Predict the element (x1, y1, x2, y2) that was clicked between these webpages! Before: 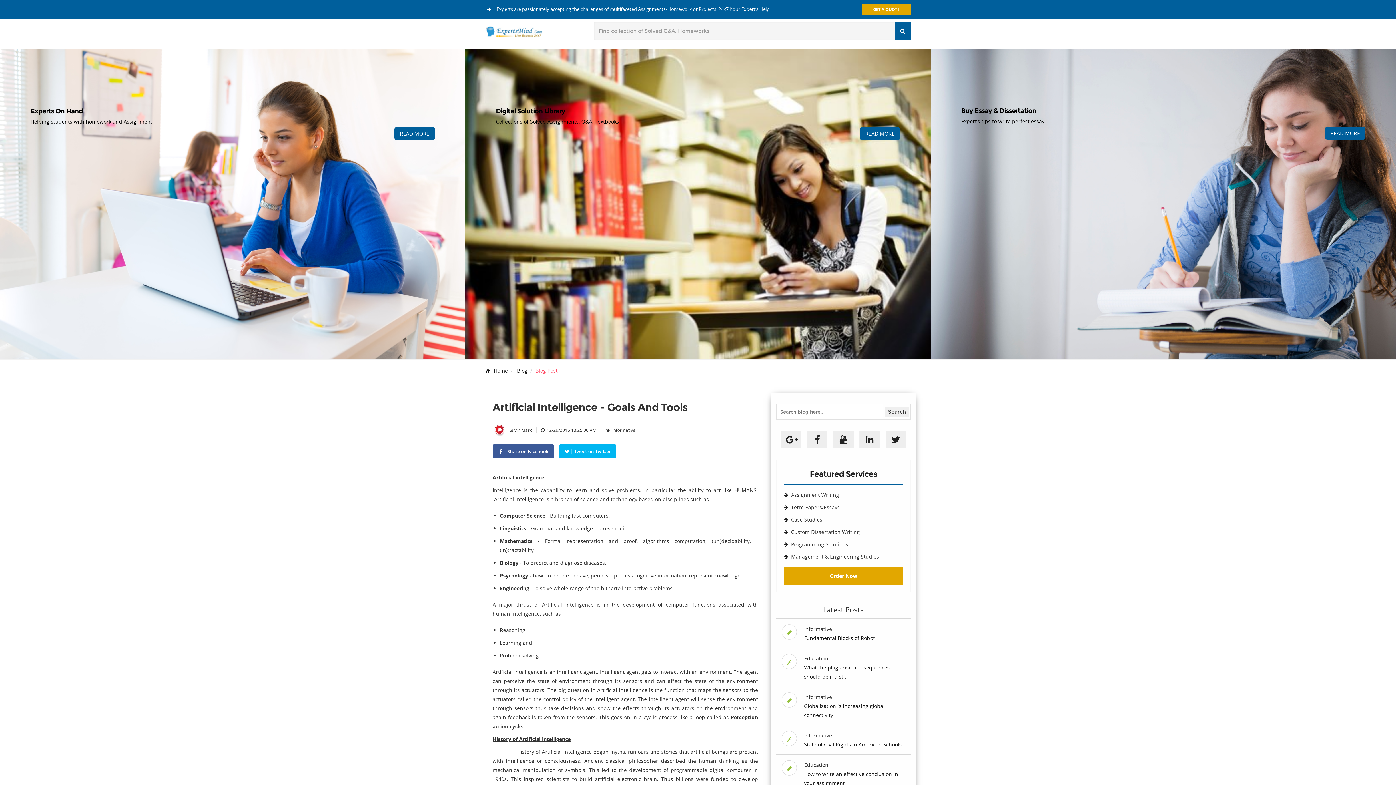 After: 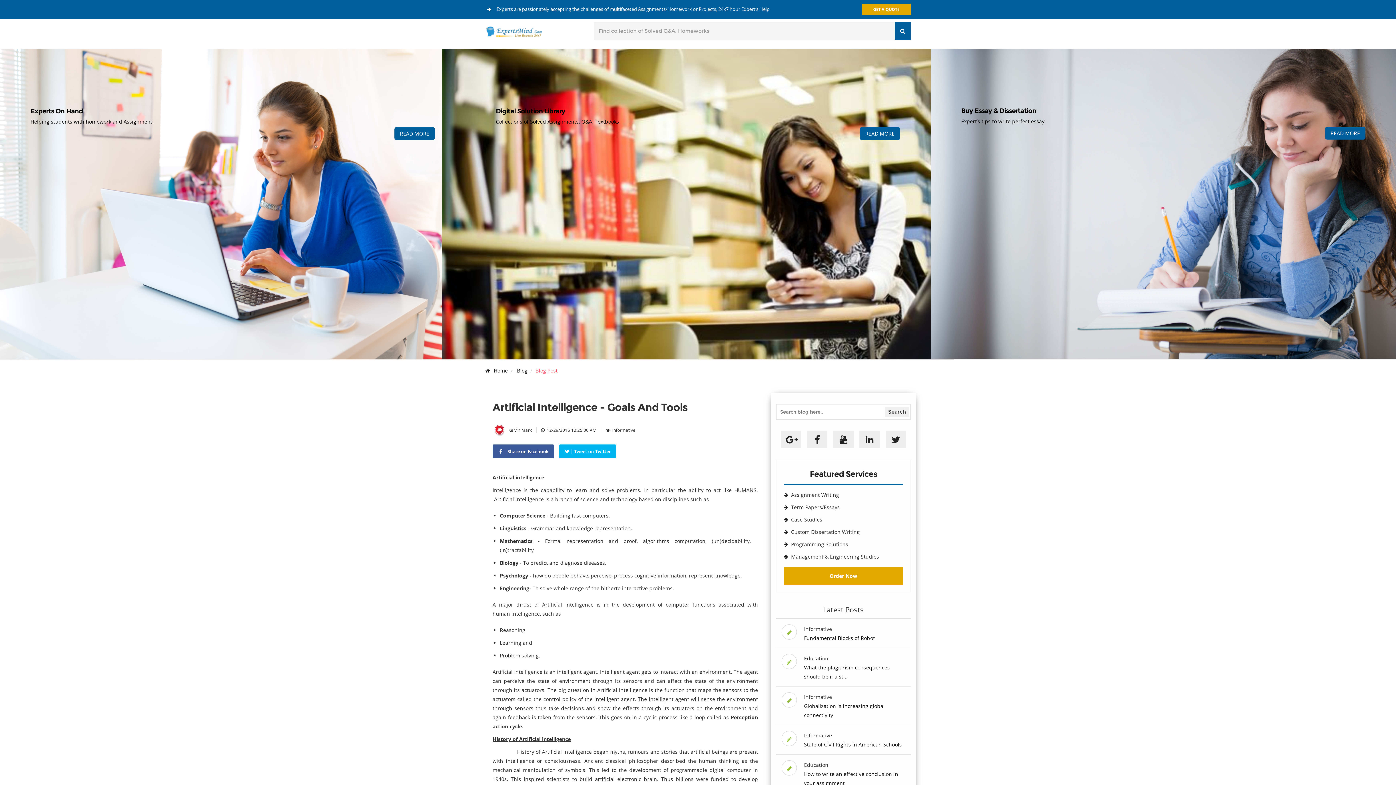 Action: bbox: (465, 49, 930, 359)